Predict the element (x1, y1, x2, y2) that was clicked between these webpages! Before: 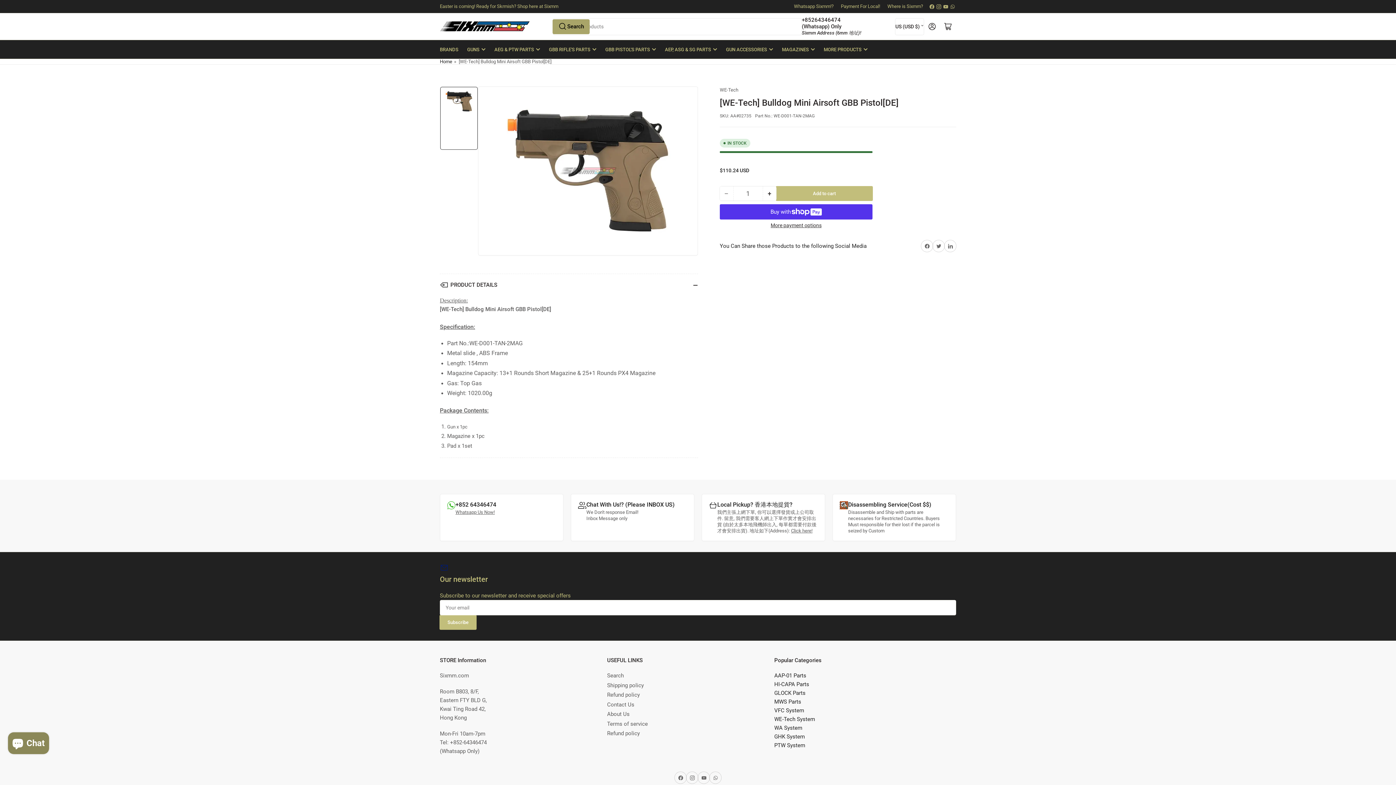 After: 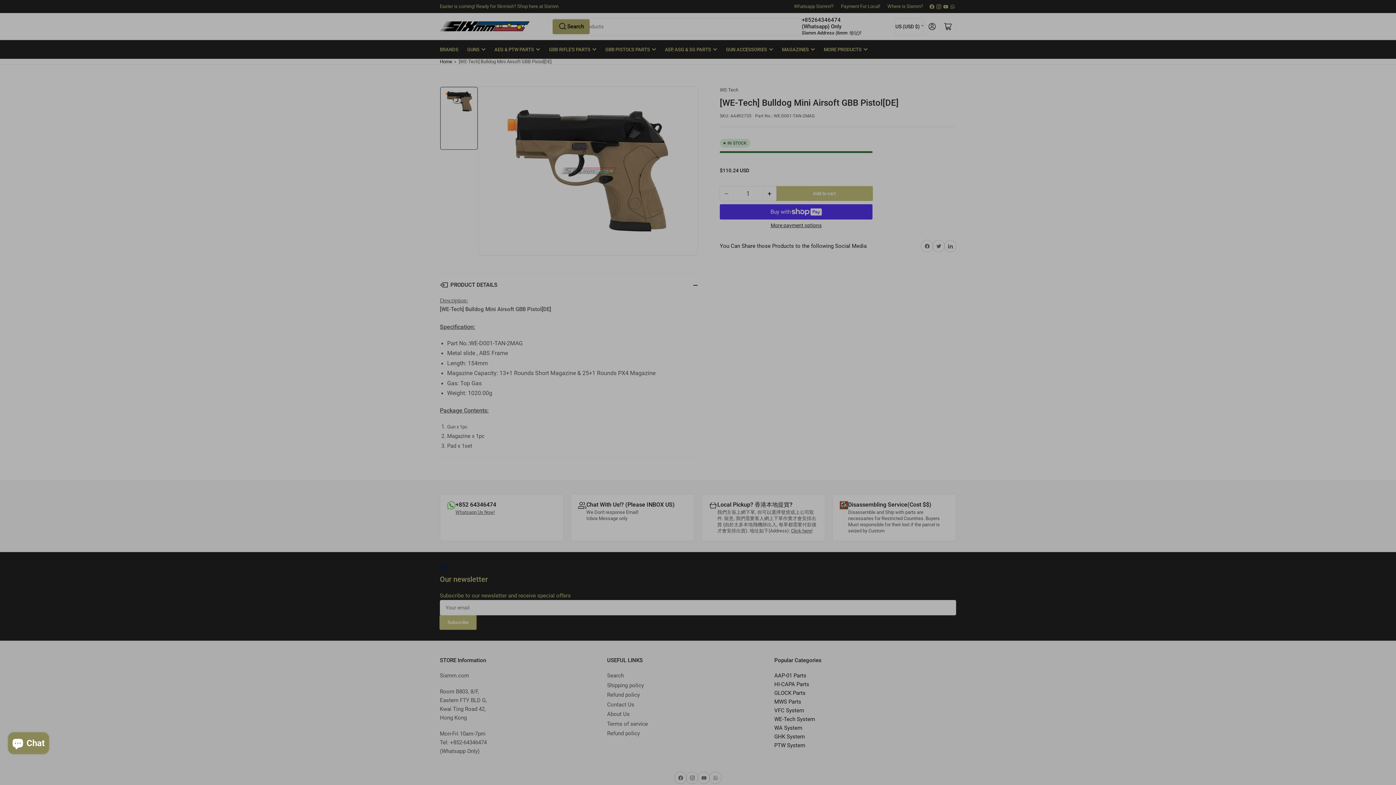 Action: label: Open mini cart bbox: (940, 18, 956, 34)